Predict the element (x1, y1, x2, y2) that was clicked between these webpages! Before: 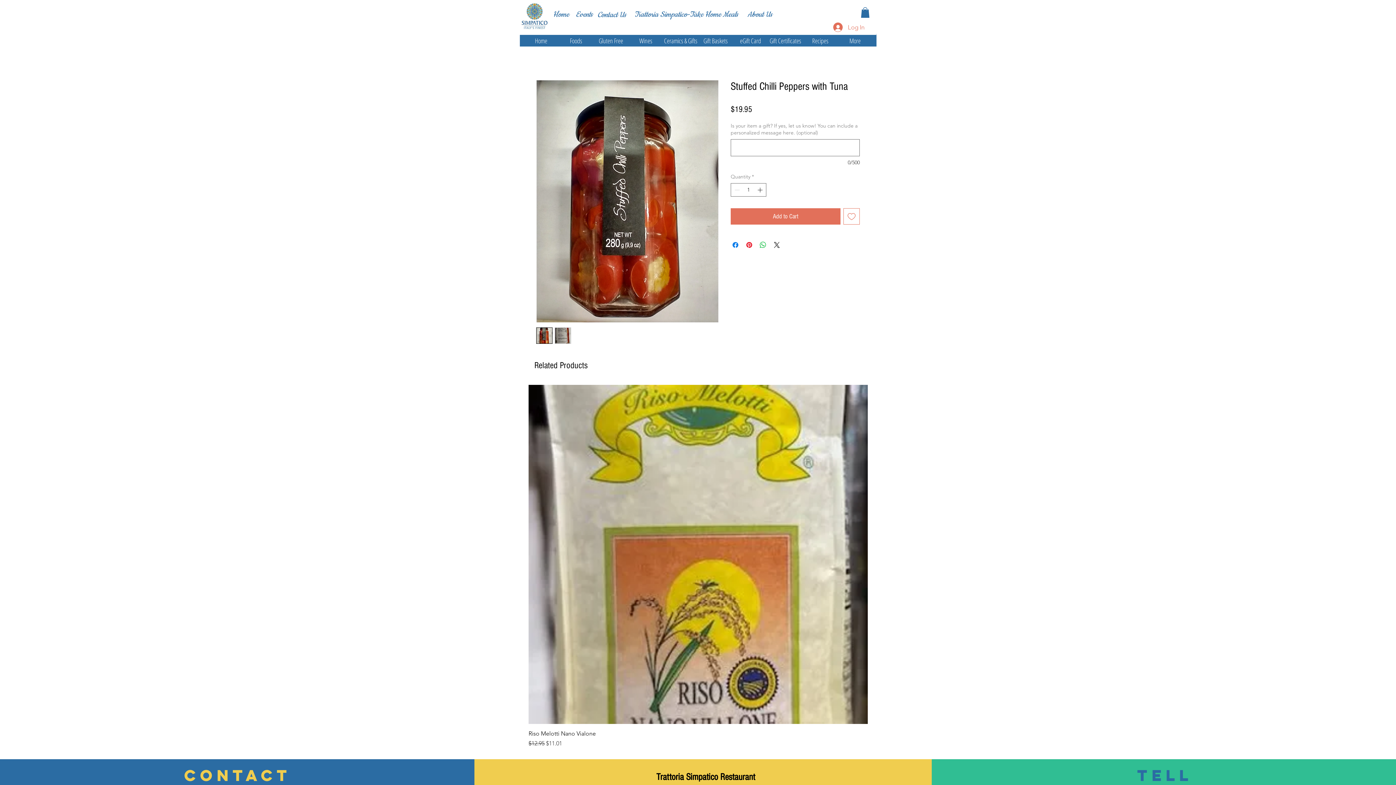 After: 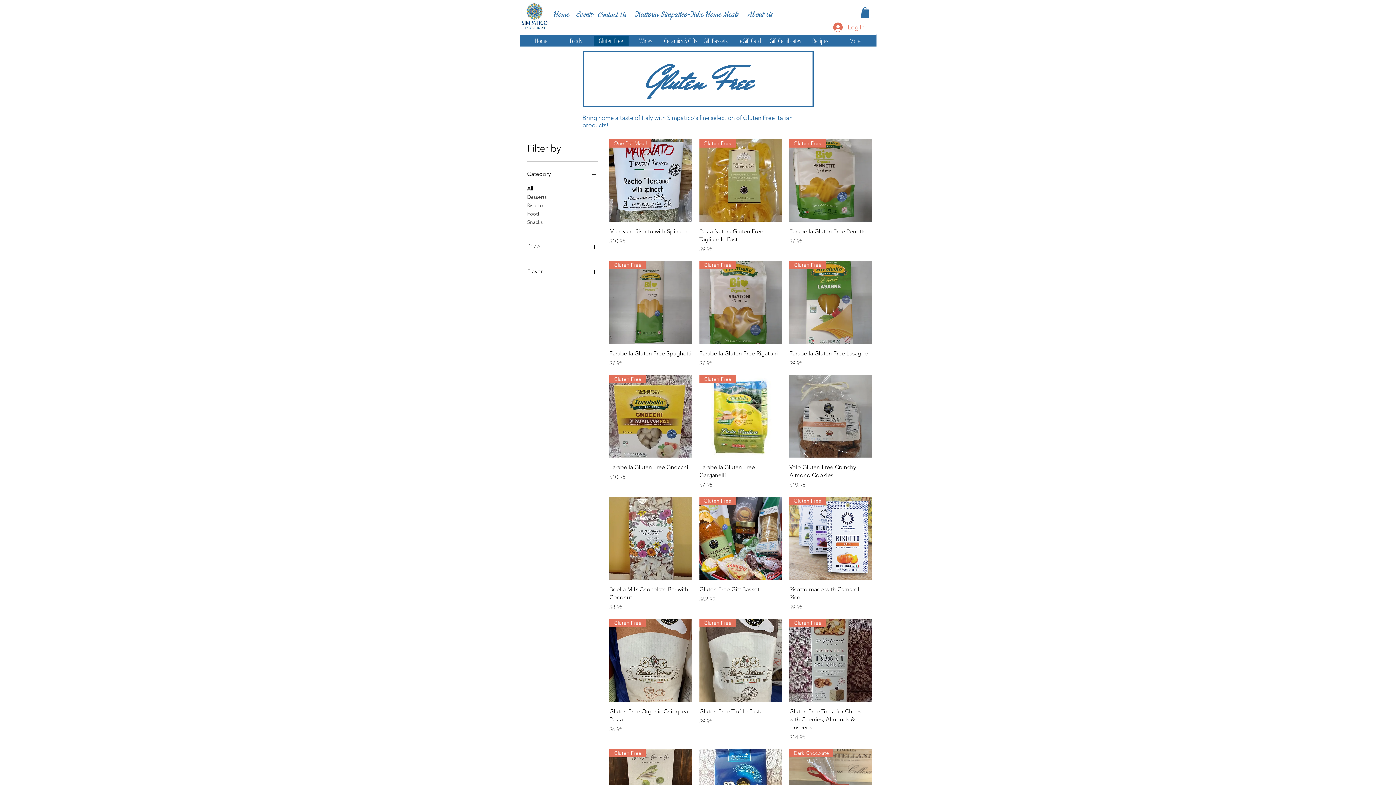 Action: label: Gluten Free bbox: (593, 36, 628, 45)